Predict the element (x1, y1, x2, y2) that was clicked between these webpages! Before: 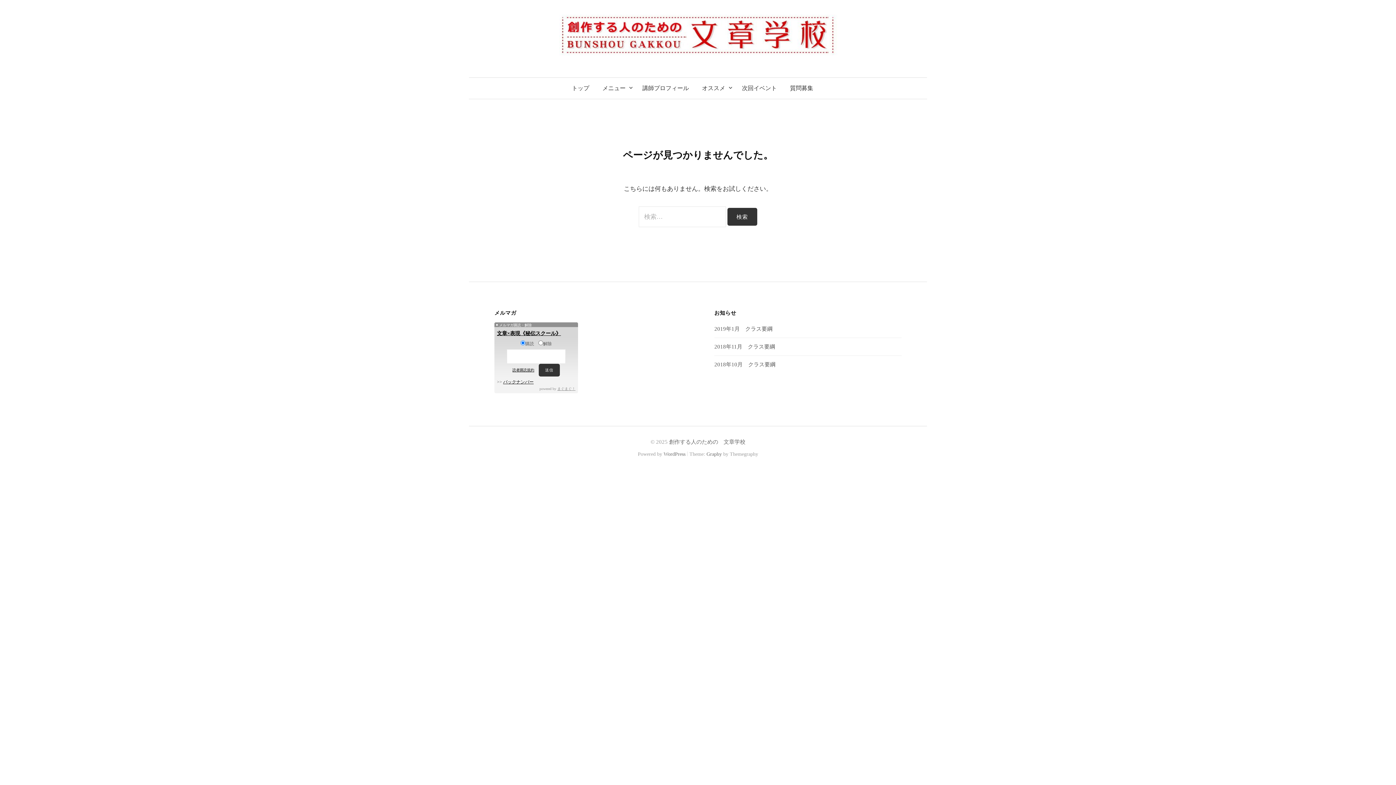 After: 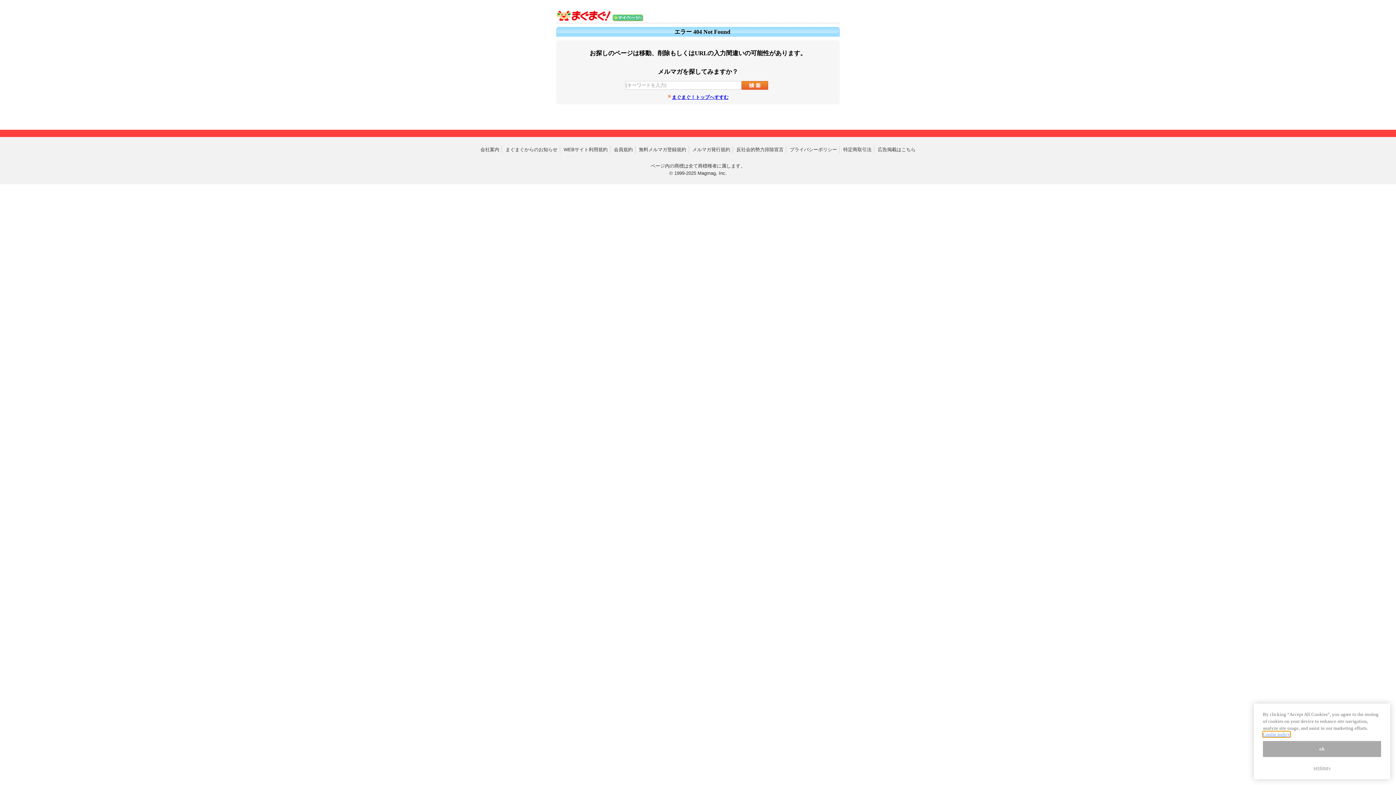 Action: bbox: (512, 368, 534, 372) label: 読者購読規約